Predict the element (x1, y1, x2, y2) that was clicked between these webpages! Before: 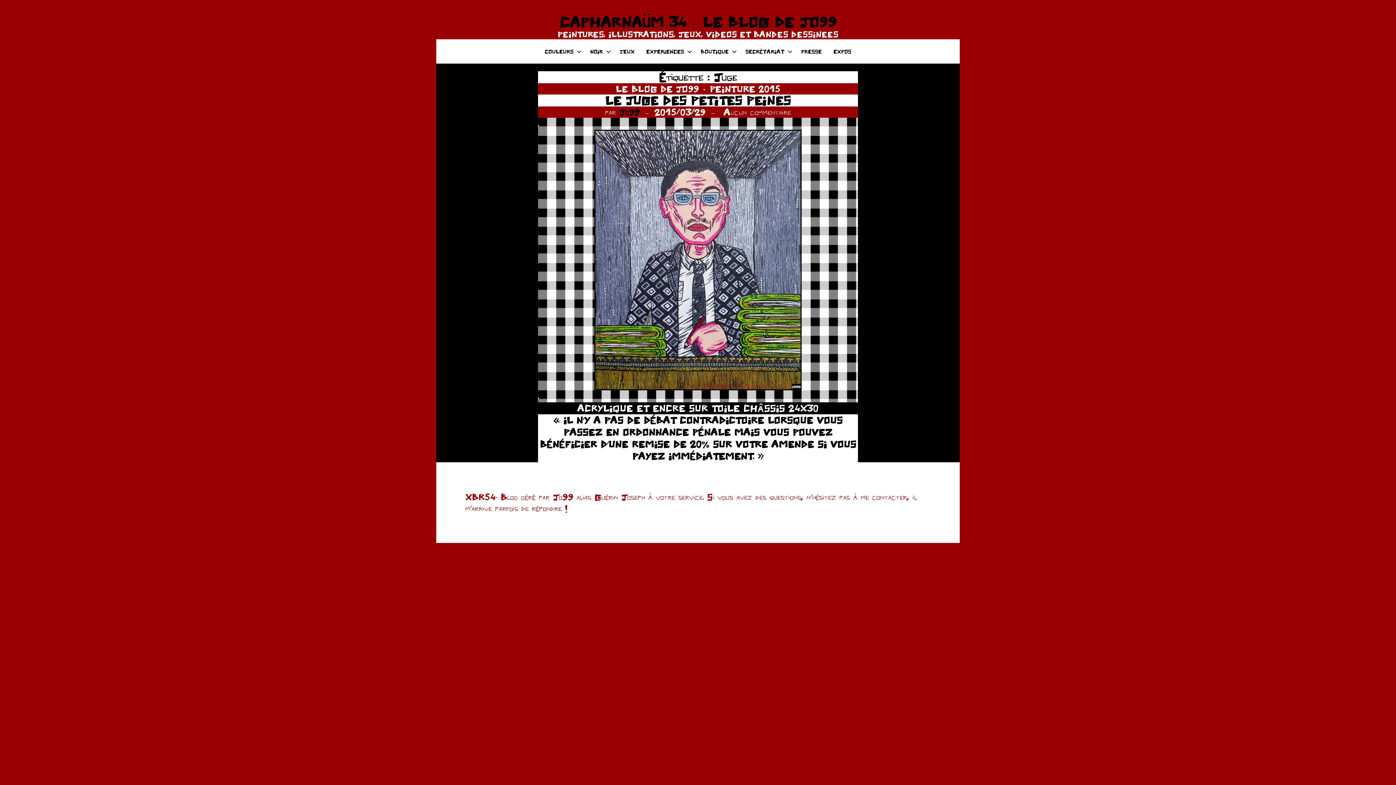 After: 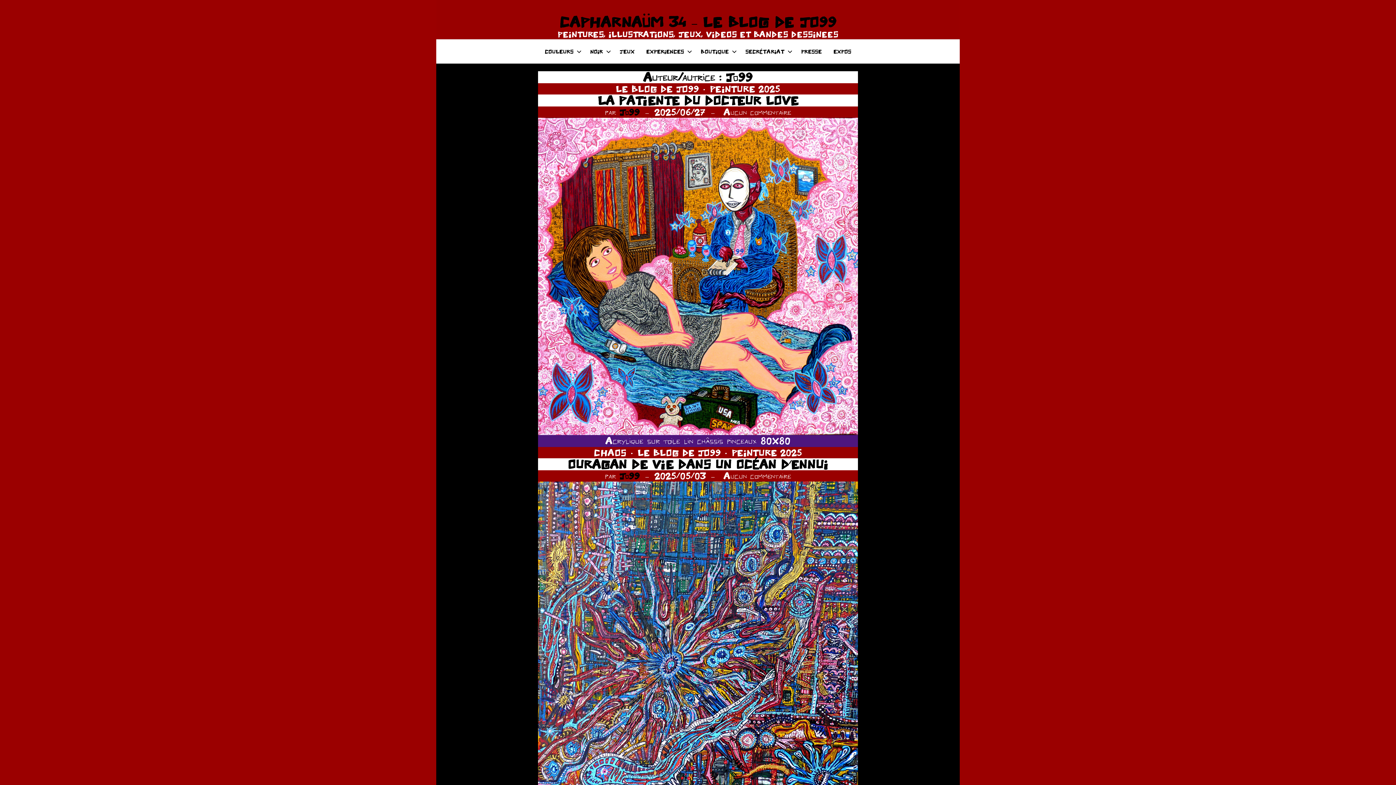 Action: bbox: (619, 106, 639, 117) label: Jo99